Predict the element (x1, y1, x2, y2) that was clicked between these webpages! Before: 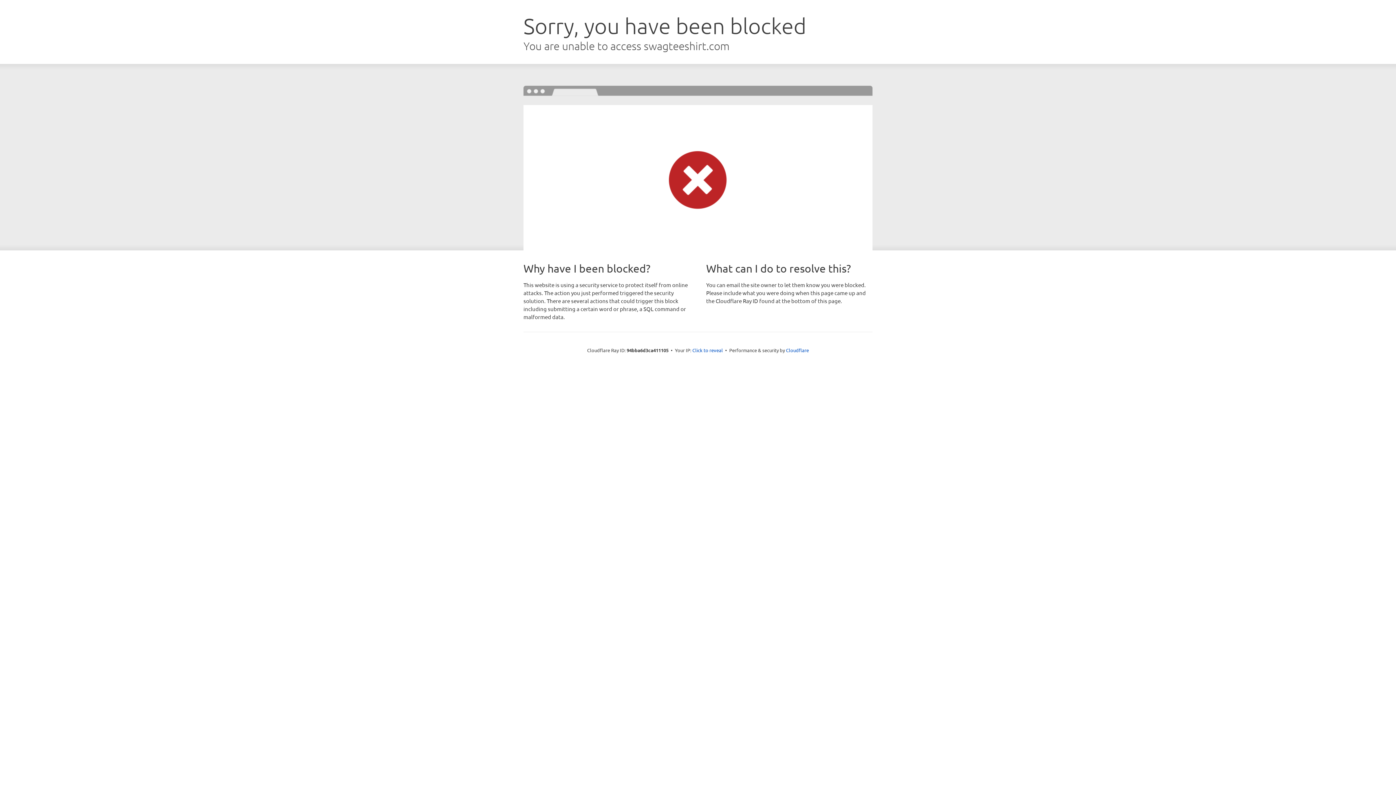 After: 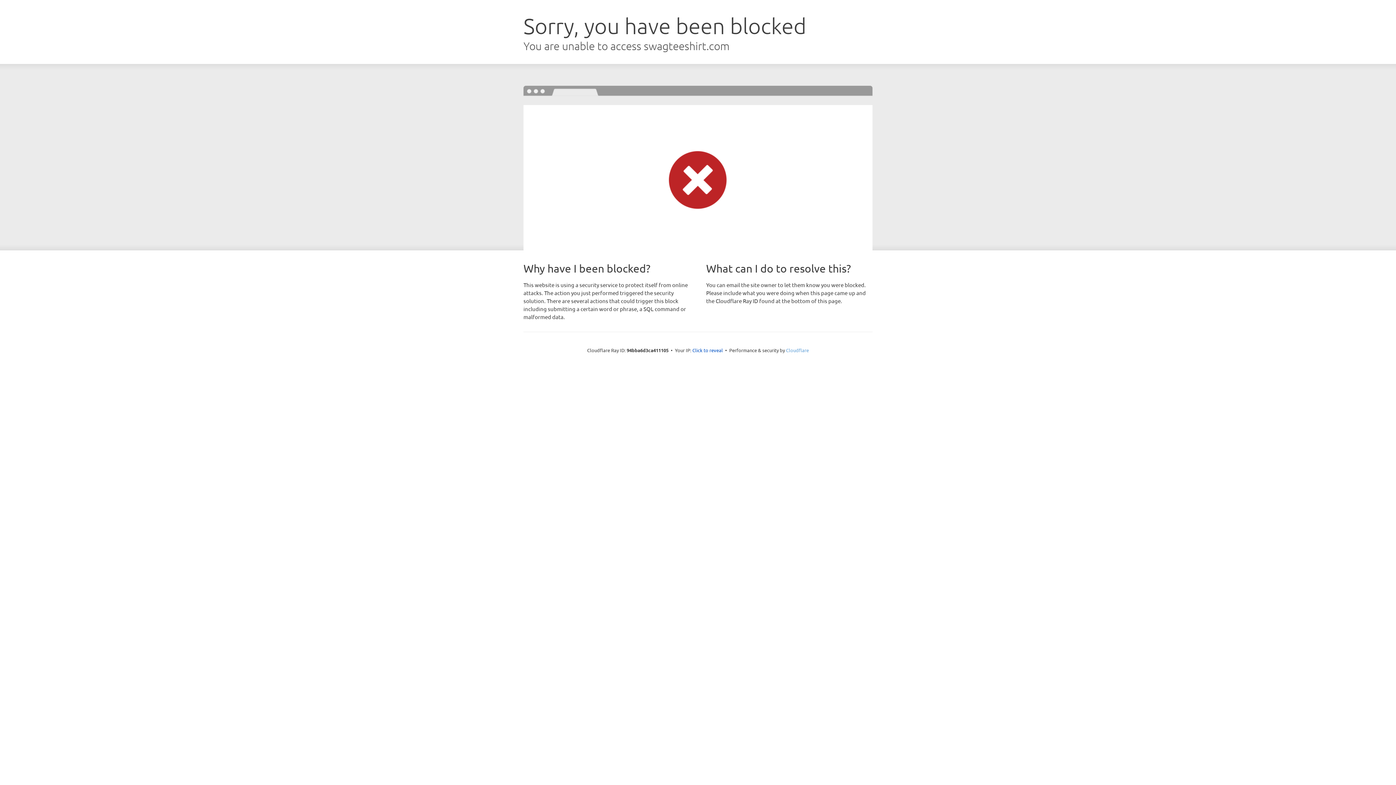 Action: bbox: (786, 347, 809, 353) label: Cloudflare